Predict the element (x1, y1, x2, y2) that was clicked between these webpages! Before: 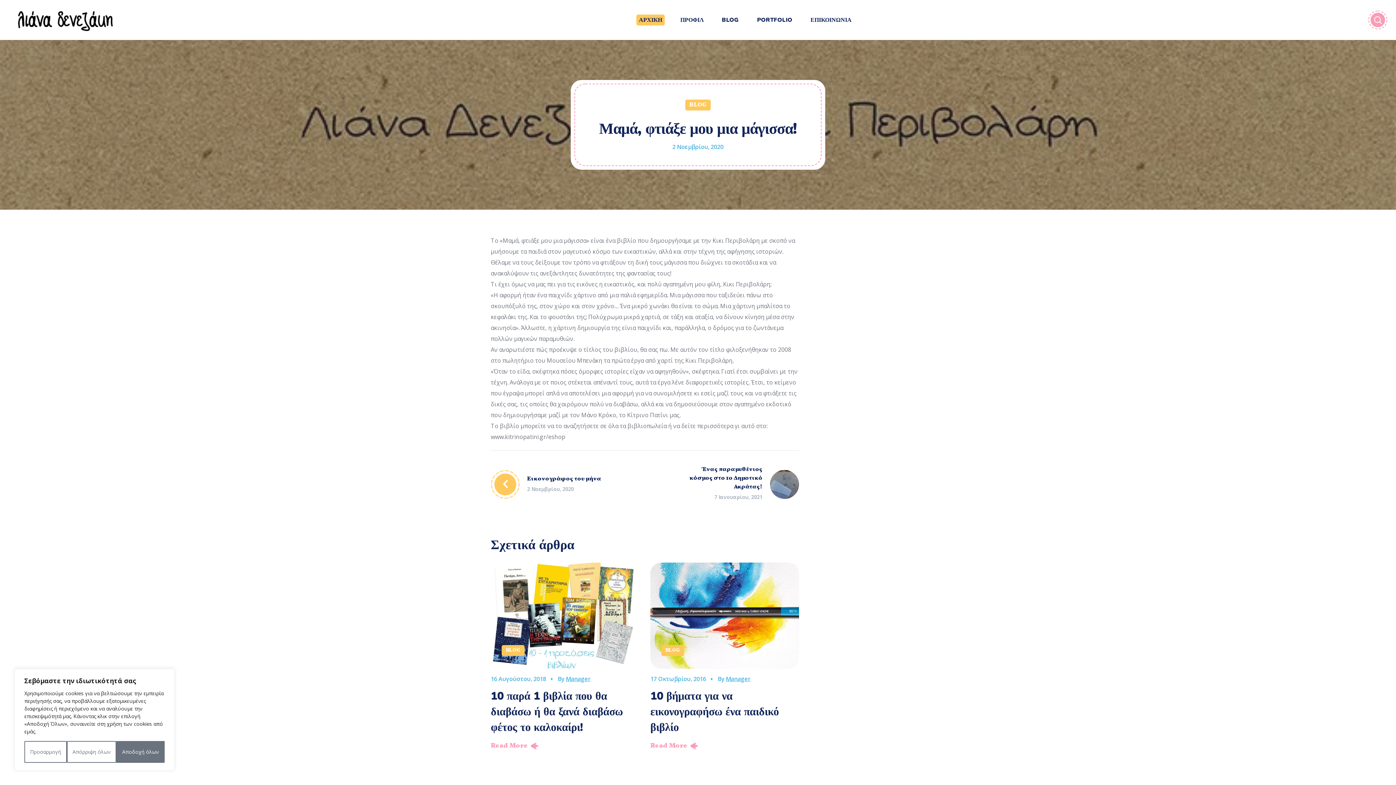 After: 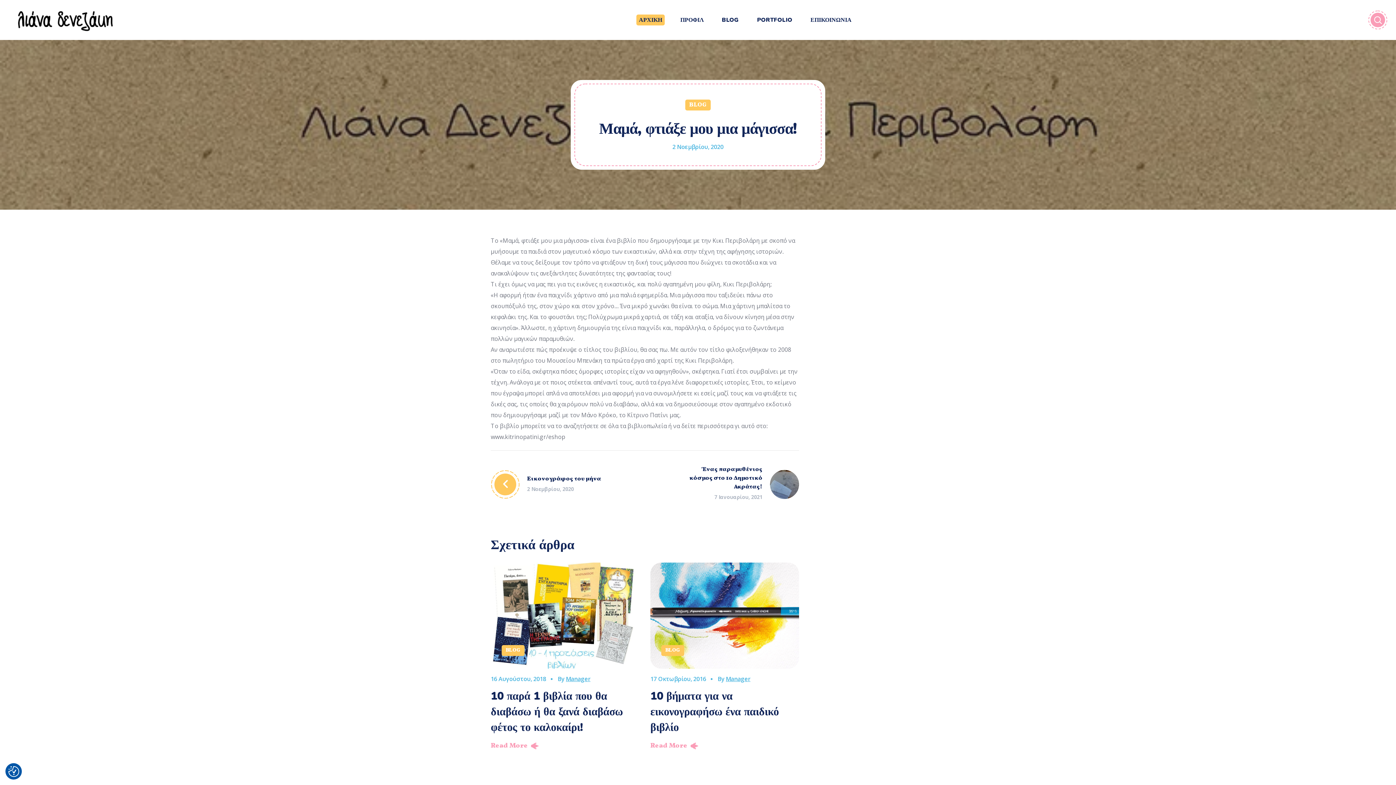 Action: label: Απόρριψη όλων bbox: (66, 741, 116, 763)